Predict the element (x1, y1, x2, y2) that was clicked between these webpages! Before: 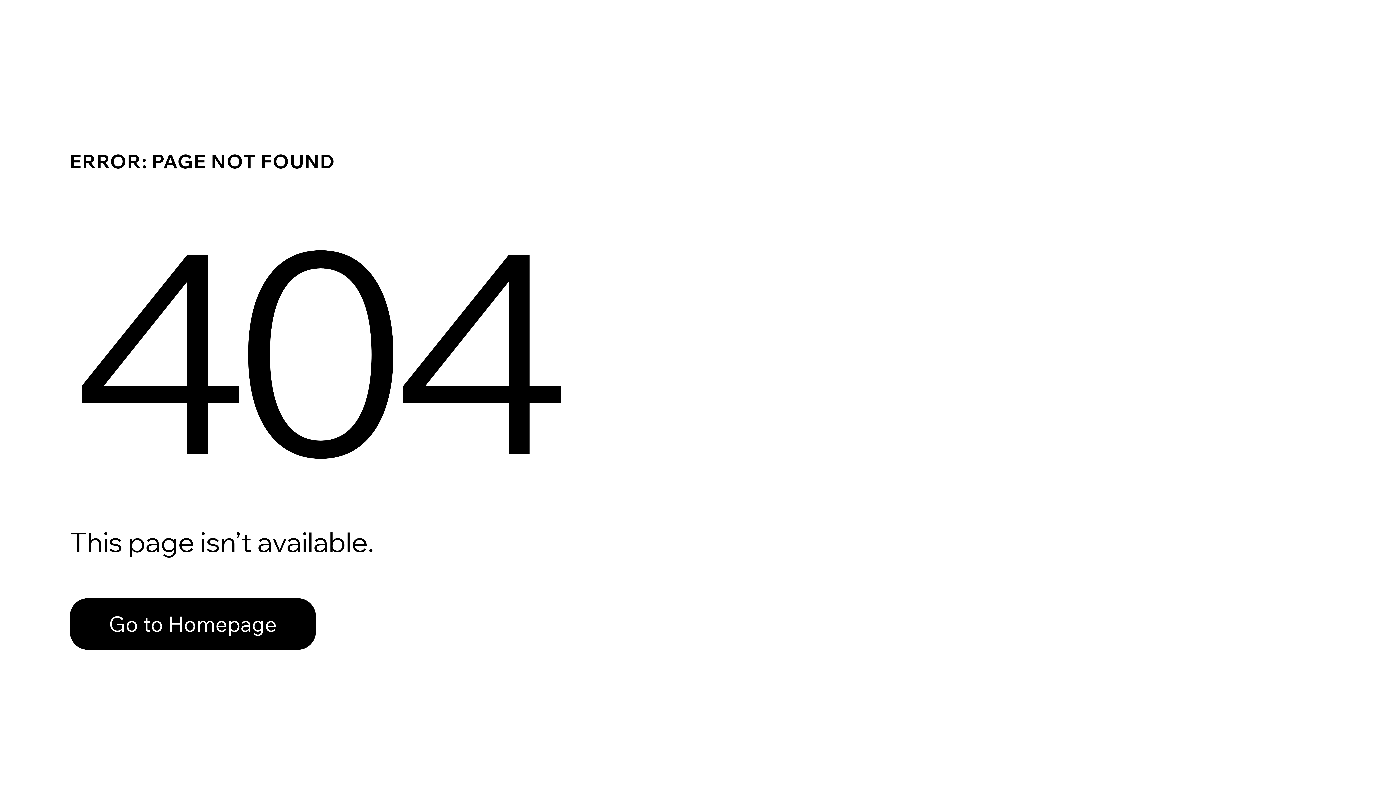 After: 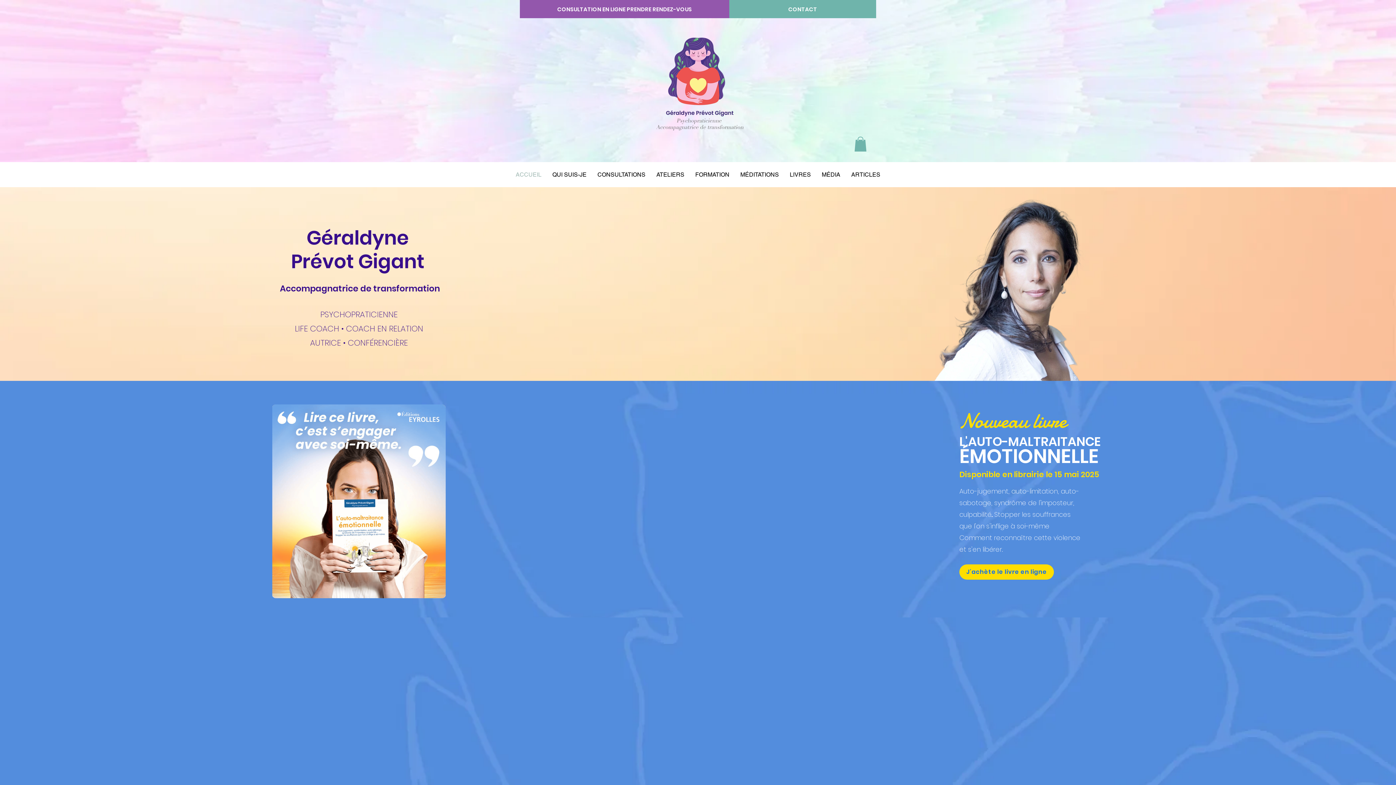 Action: label: Go to Homepage bbox: (69, 582, 768, 659)